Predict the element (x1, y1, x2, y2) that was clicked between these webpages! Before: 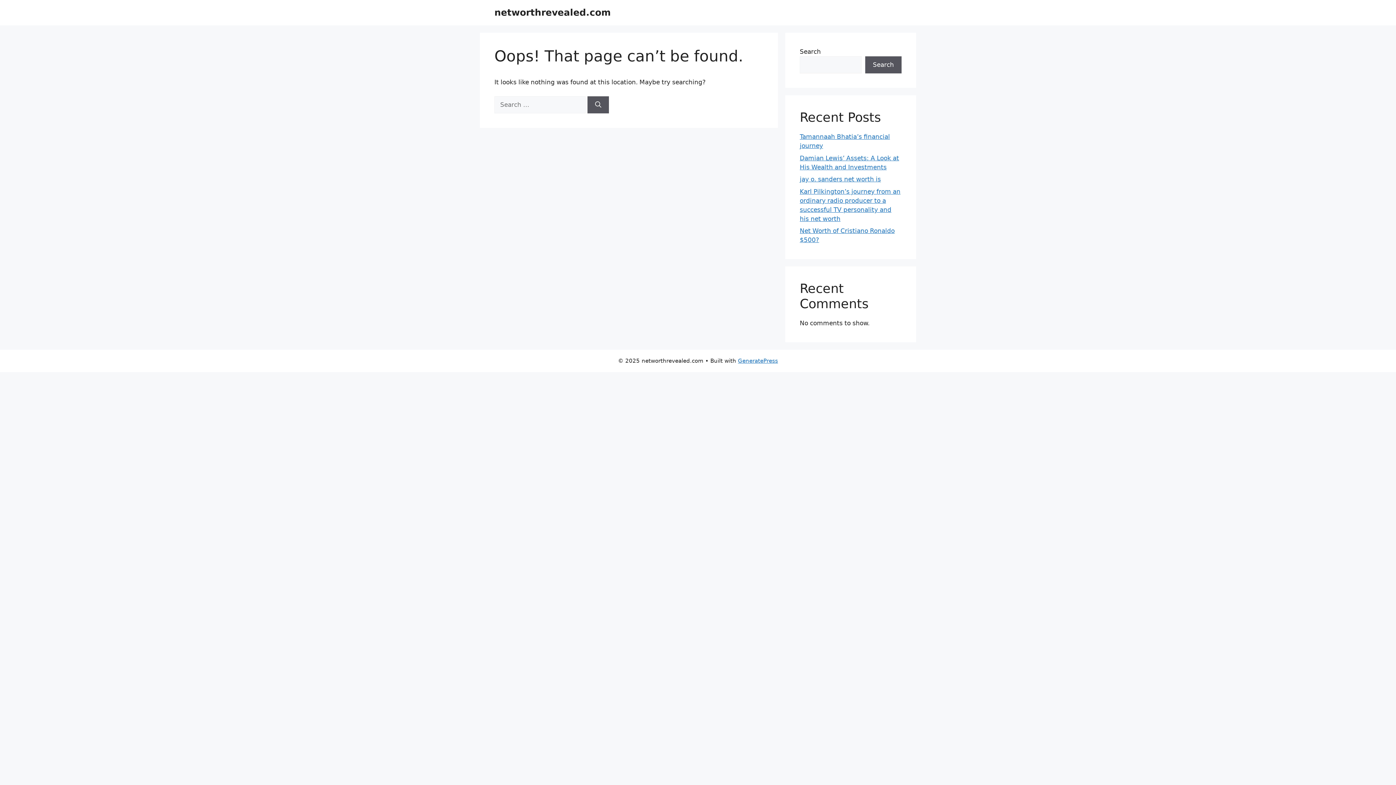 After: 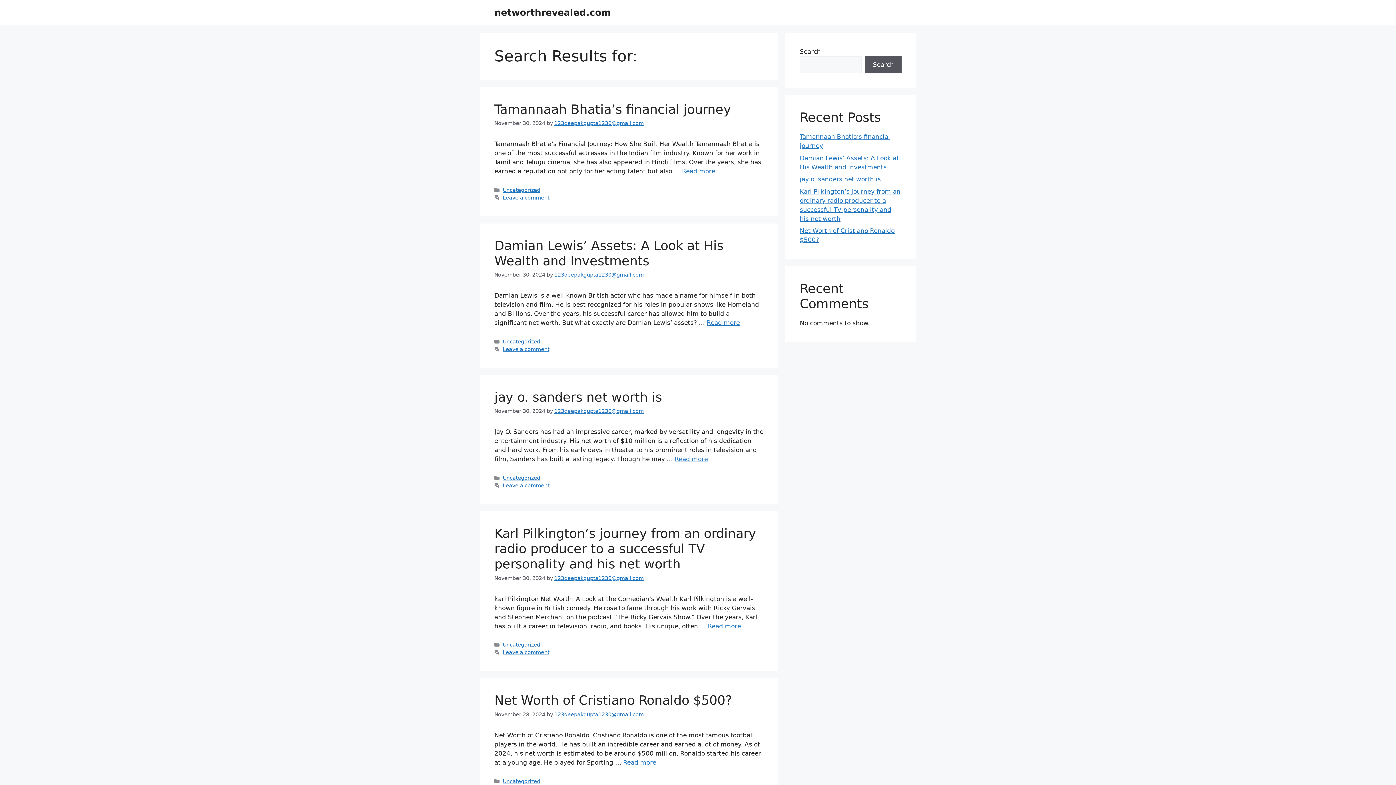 Action: label: Search bbox: (587, 96, 609, 113)